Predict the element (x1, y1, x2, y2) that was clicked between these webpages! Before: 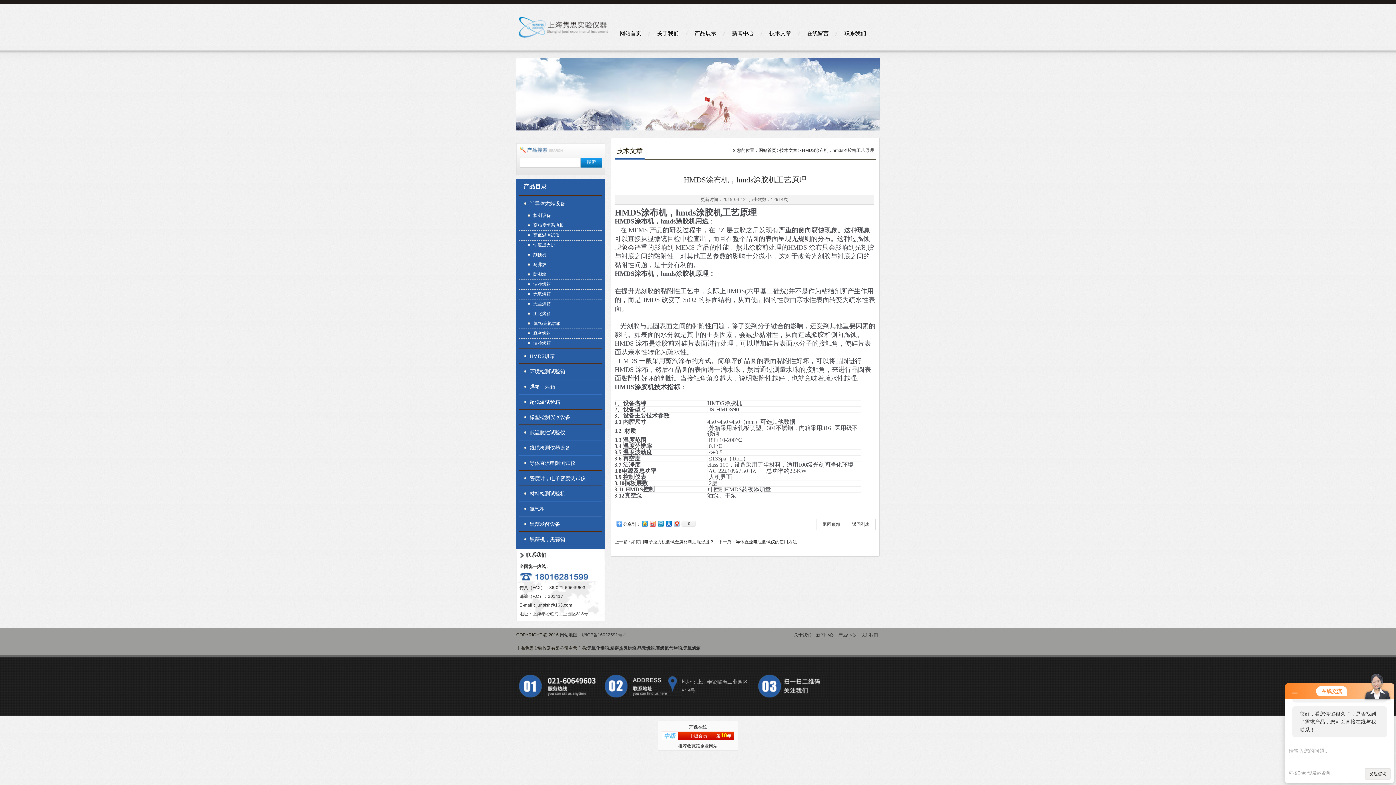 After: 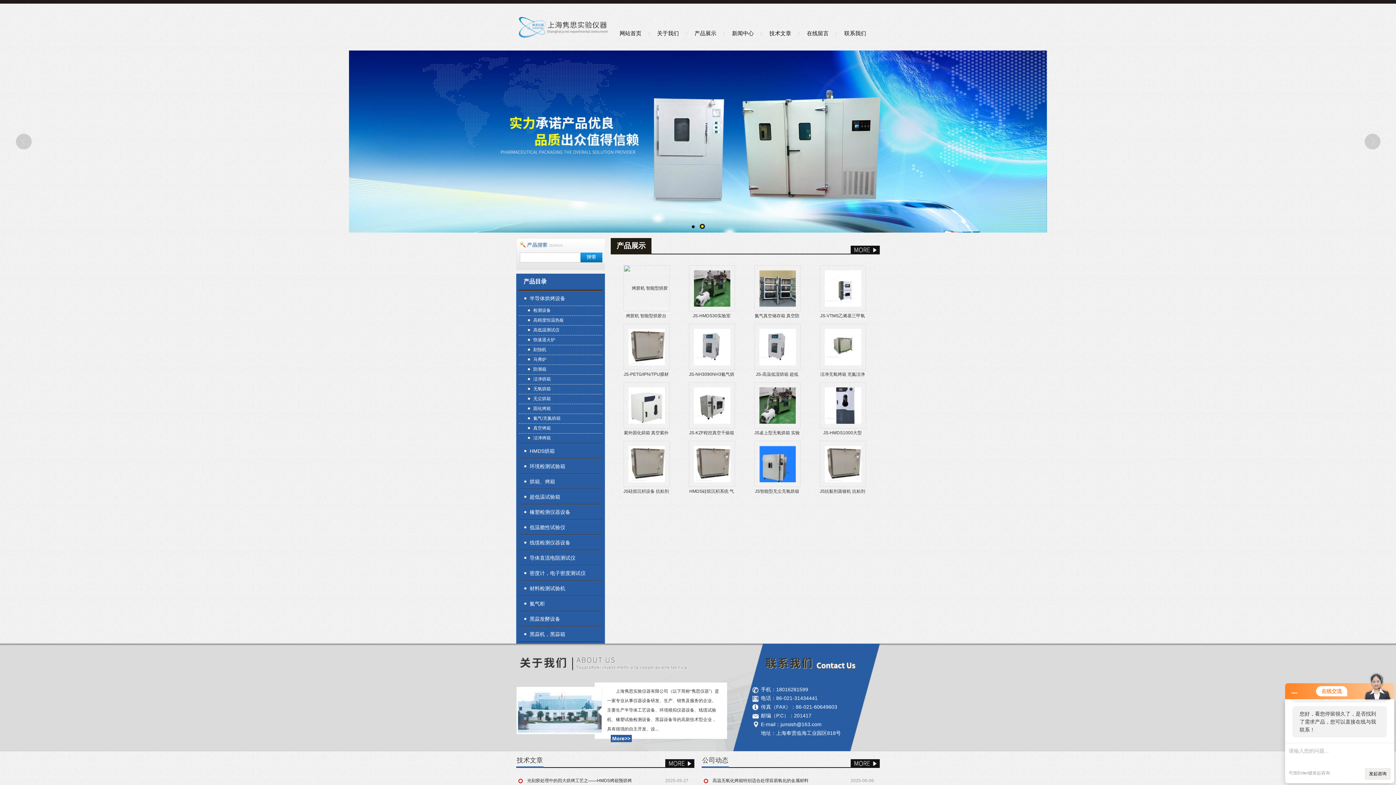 Action: label: 晶元烘箱 bbox: (637, 646, 654, 651)